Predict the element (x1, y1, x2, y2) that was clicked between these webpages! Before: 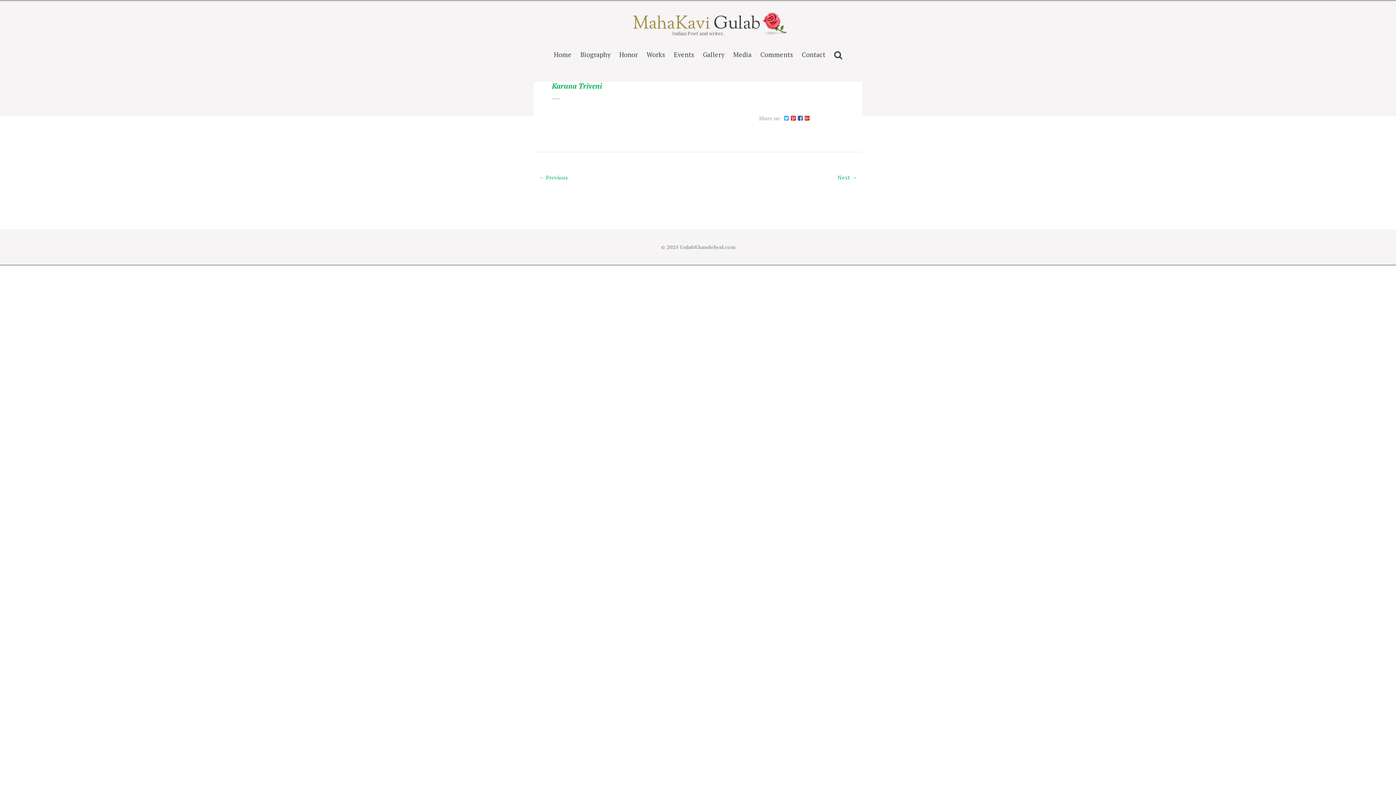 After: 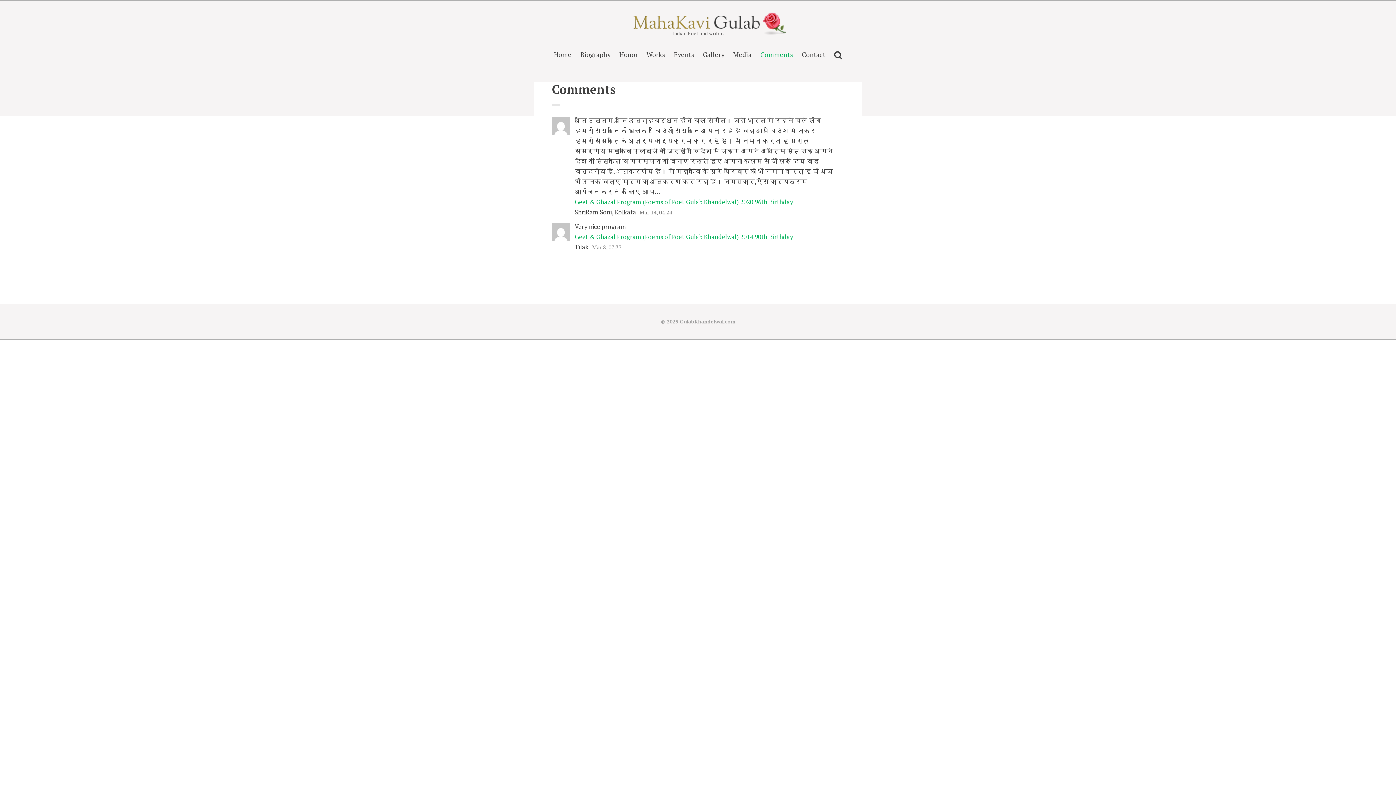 Action: label: Comments bbox: (760, 49, 793, 61)